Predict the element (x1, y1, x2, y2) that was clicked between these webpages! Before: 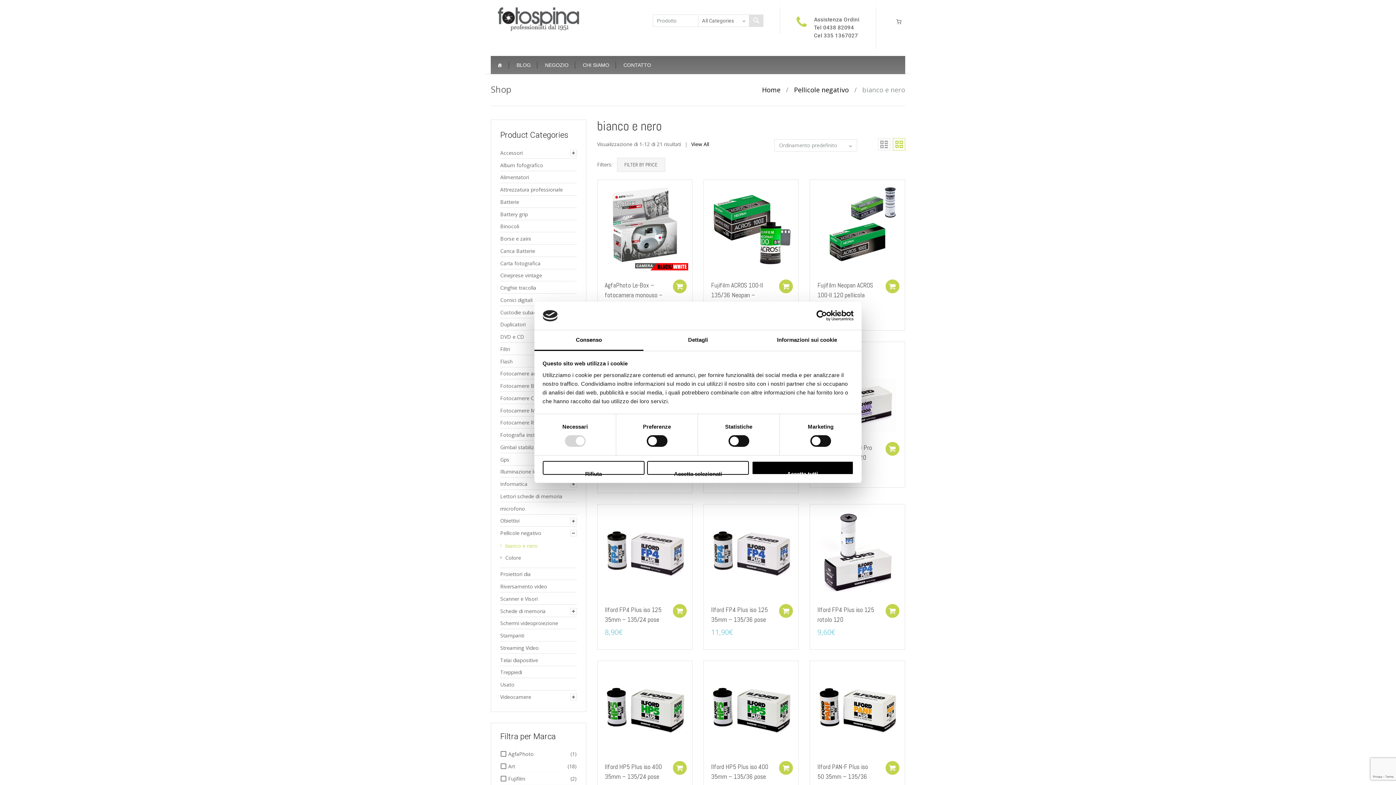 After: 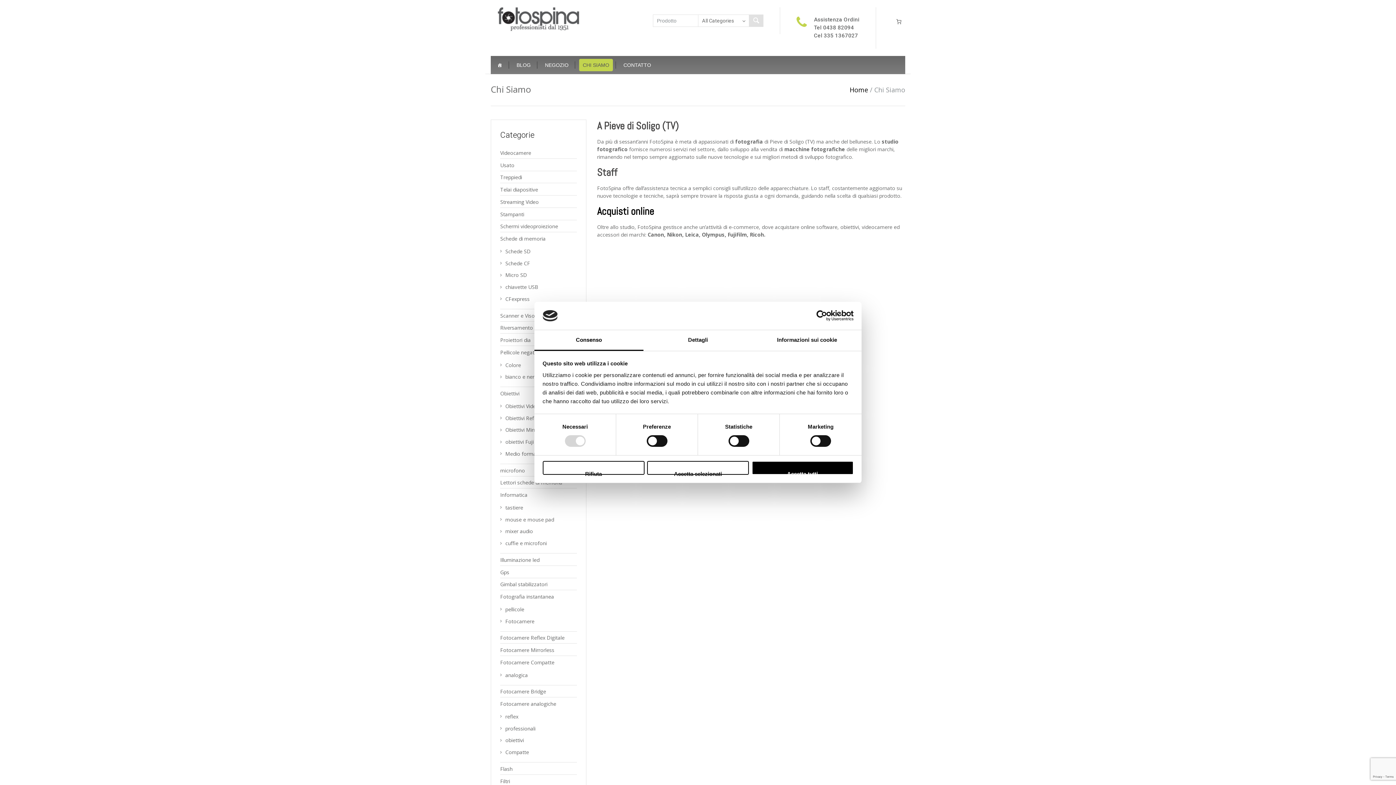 Action: bbox: (579, 58, 613, 71) label: CHI SIAMO